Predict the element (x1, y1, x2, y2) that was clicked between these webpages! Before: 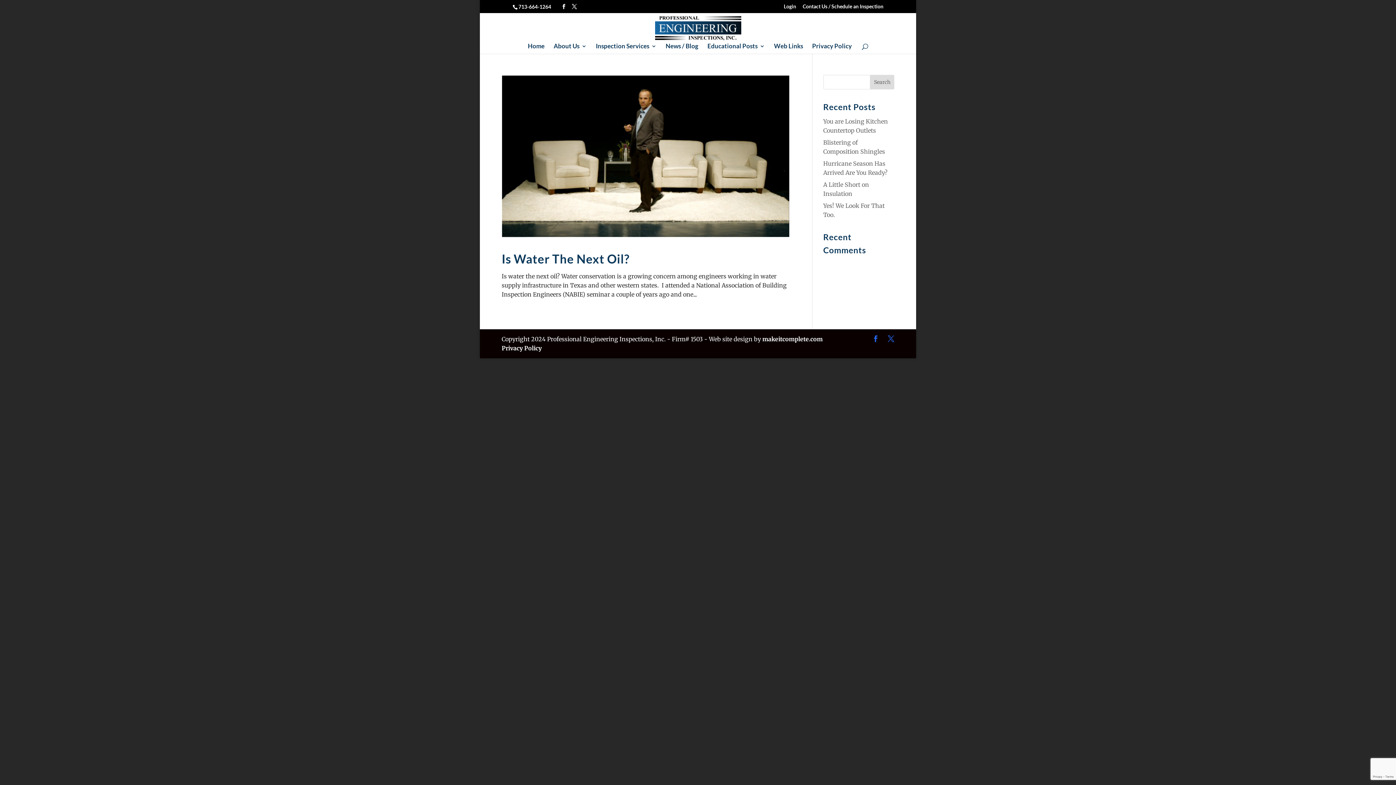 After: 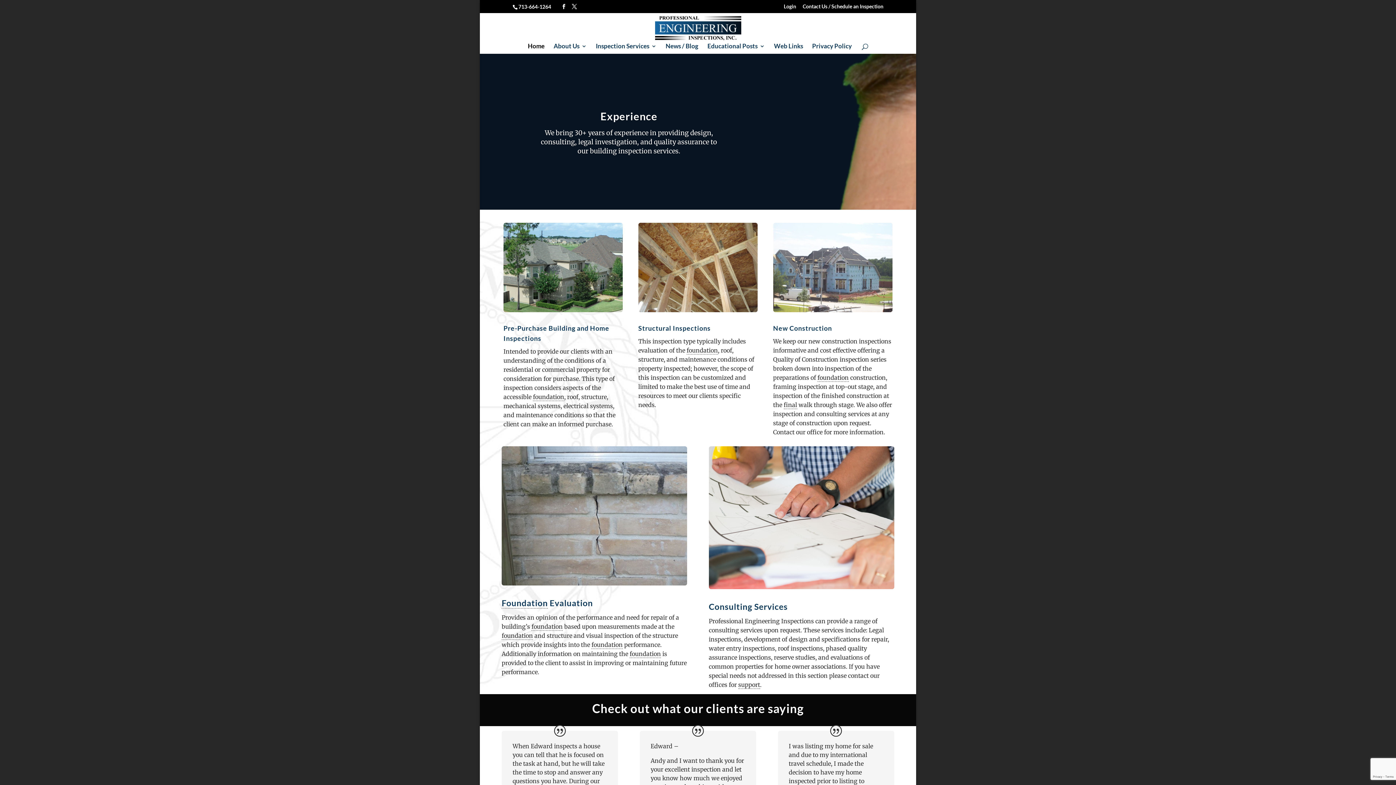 Action: label: Home bbox: (528, 43, 544, 53)